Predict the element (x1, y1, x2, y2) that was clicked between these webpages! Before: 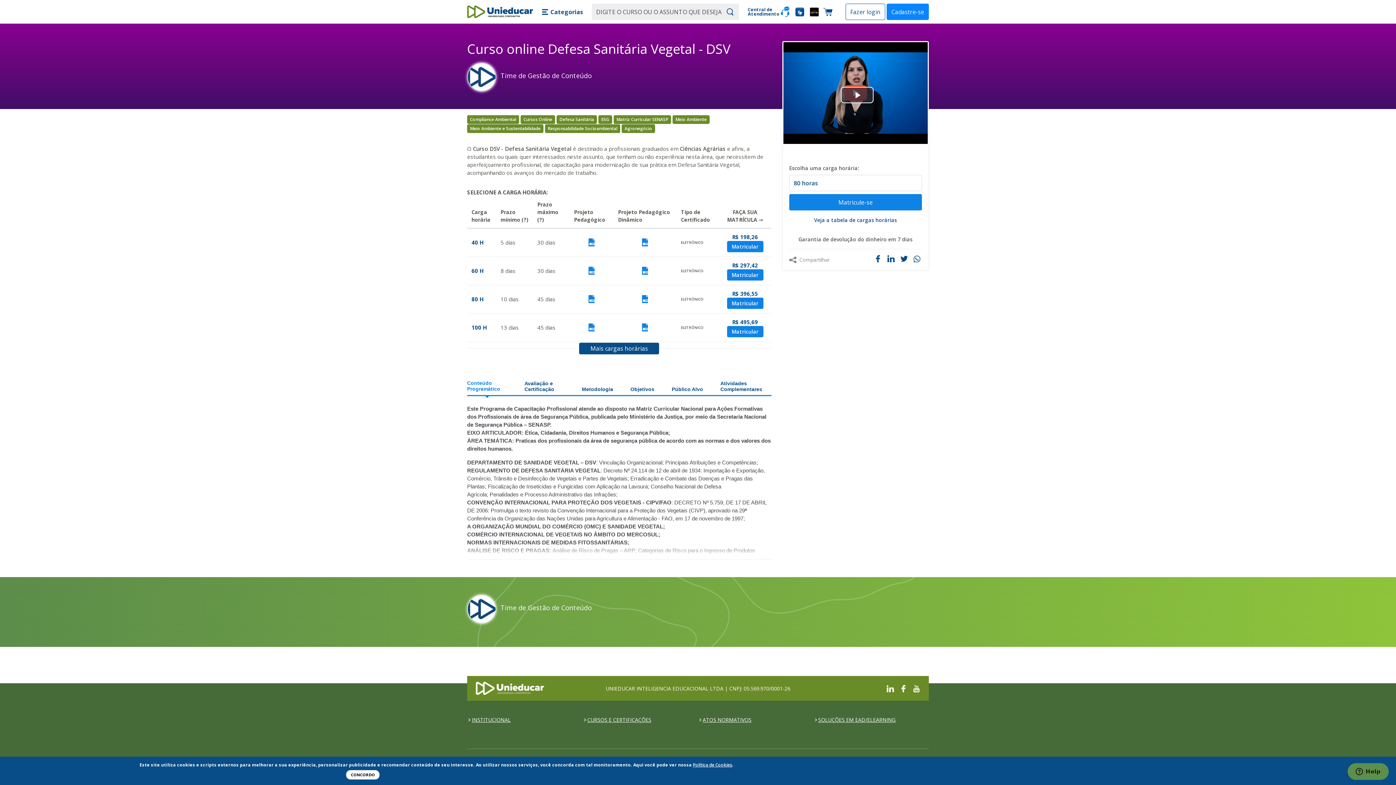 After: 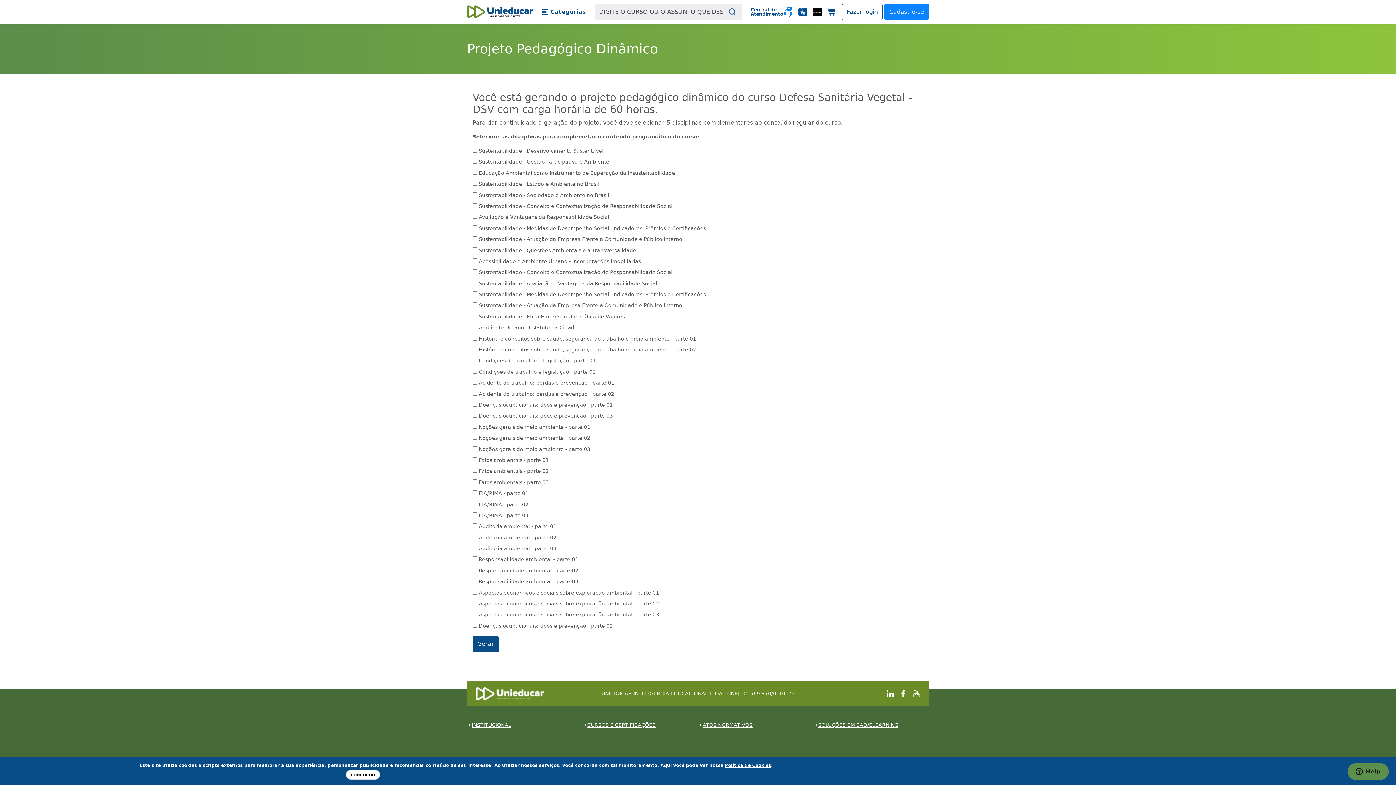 Action: bbox: (618, 266, 672, 274) label: Visualizar